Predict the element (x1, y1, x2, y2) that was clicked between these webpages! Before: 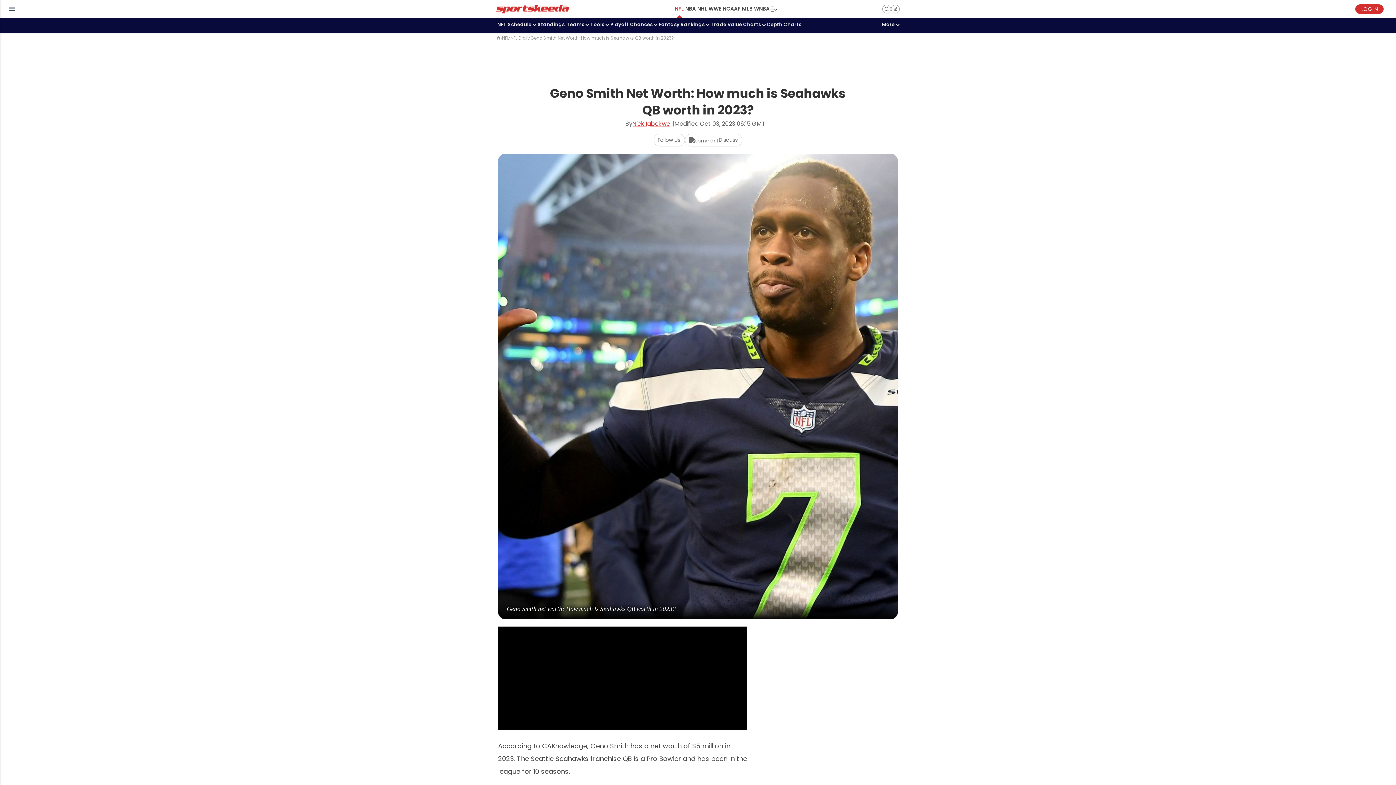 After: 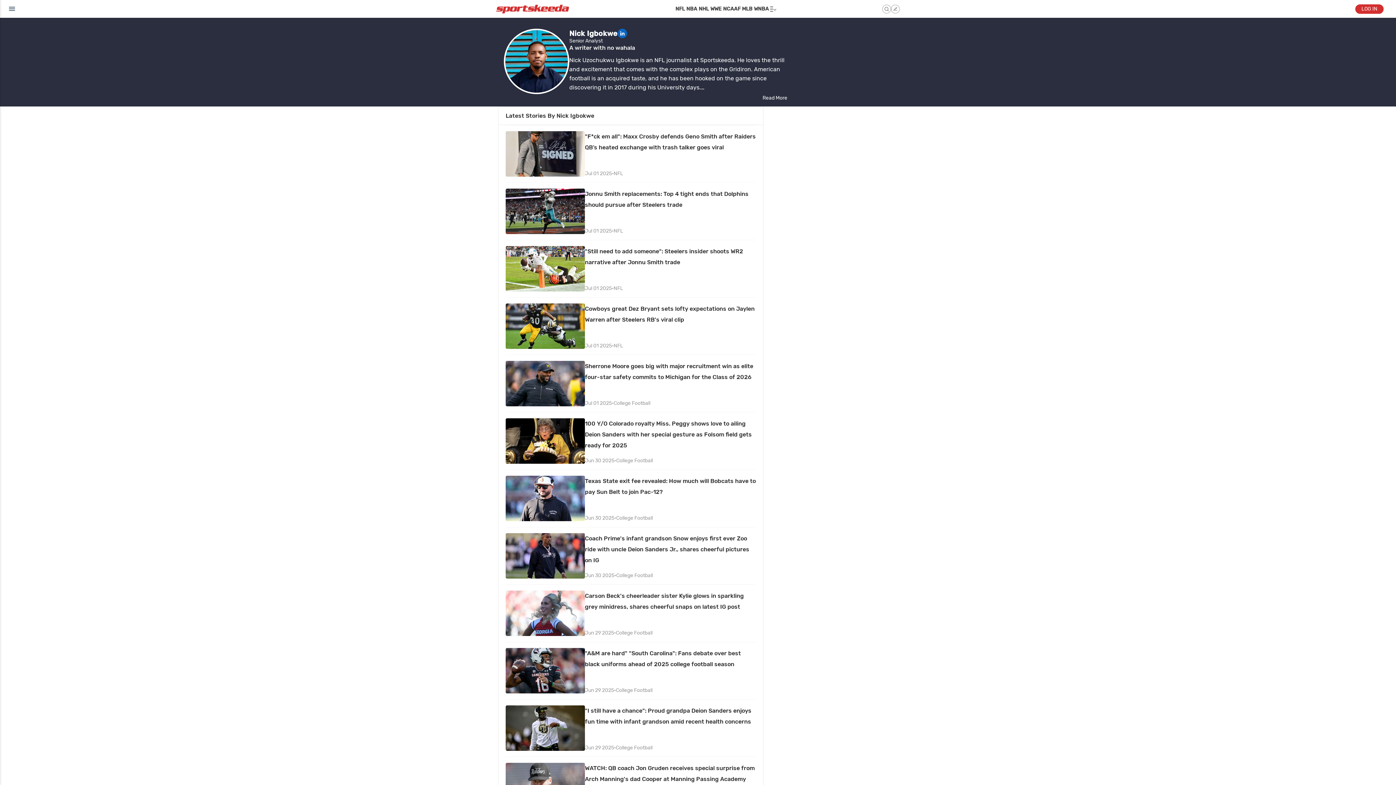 Action: label: Nick Igbokwe bbox: (632, 121, 673, 126)